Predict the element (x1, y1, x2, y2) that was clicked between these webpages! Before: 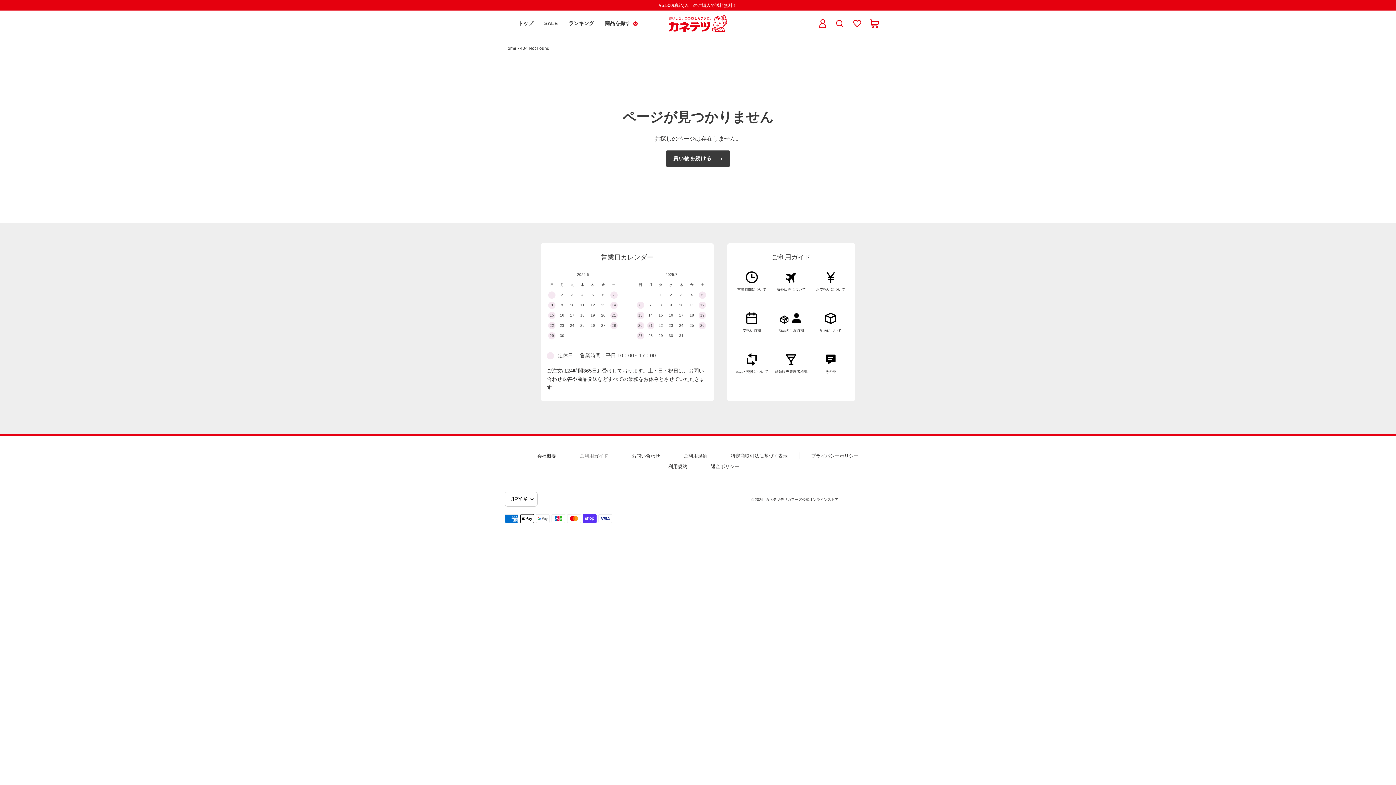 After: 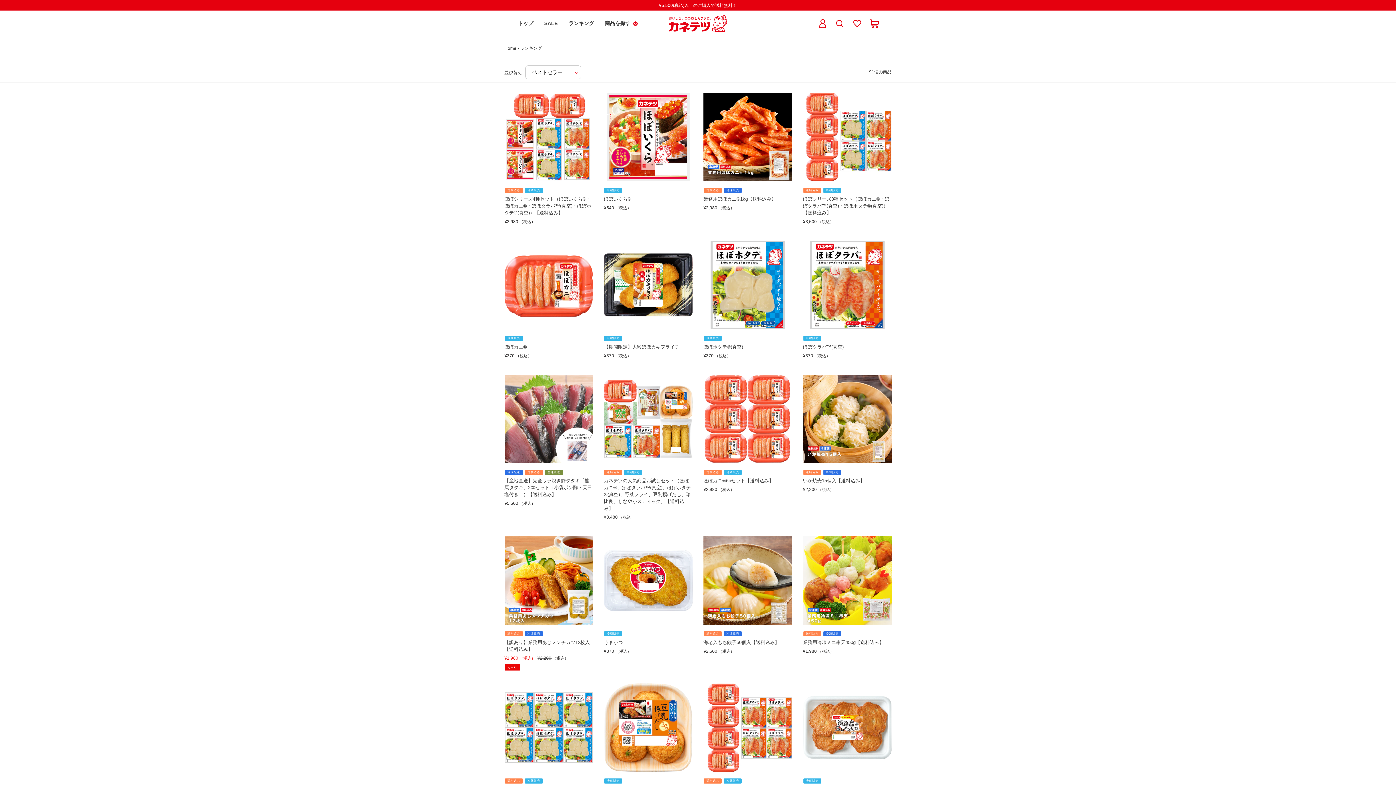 Action: bbox: (563, 10, 599, 36) label: ランキング